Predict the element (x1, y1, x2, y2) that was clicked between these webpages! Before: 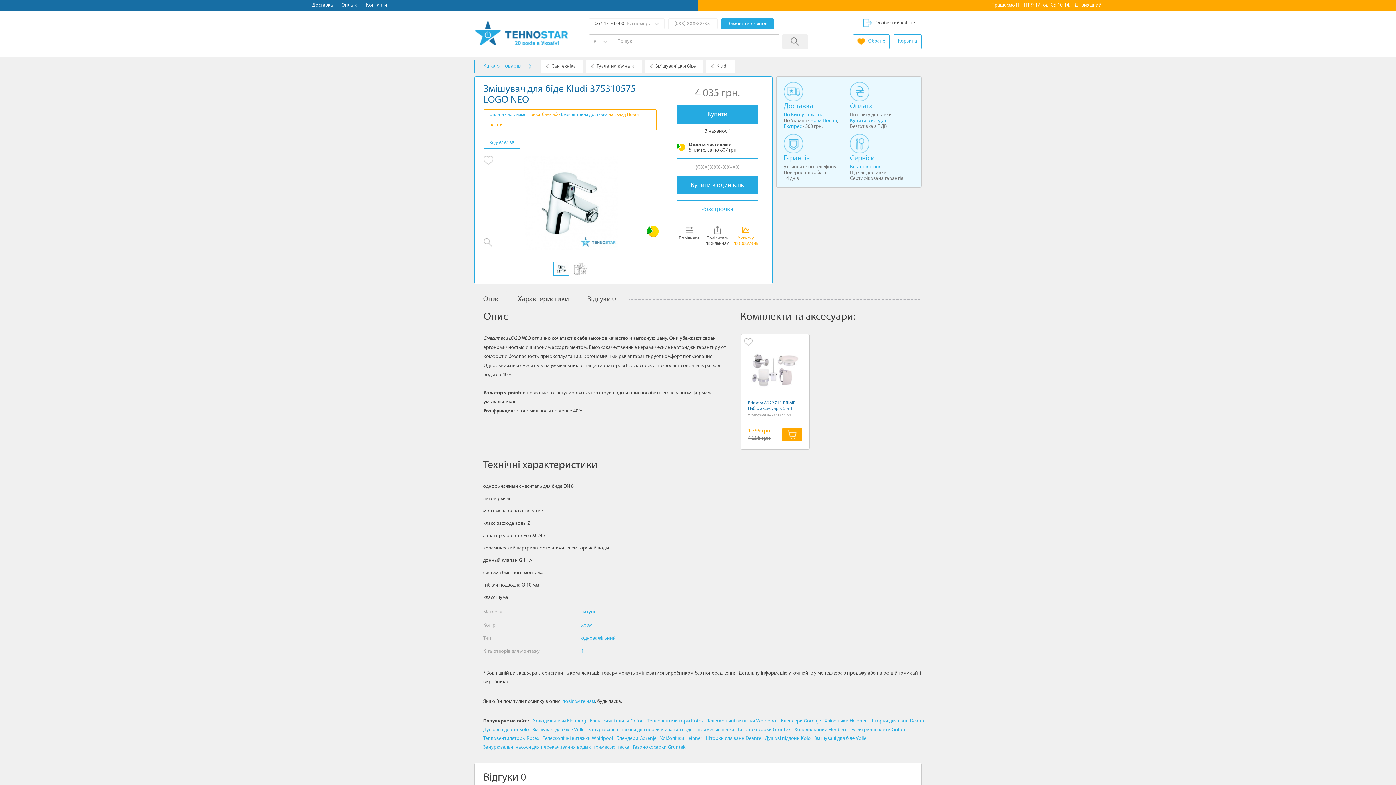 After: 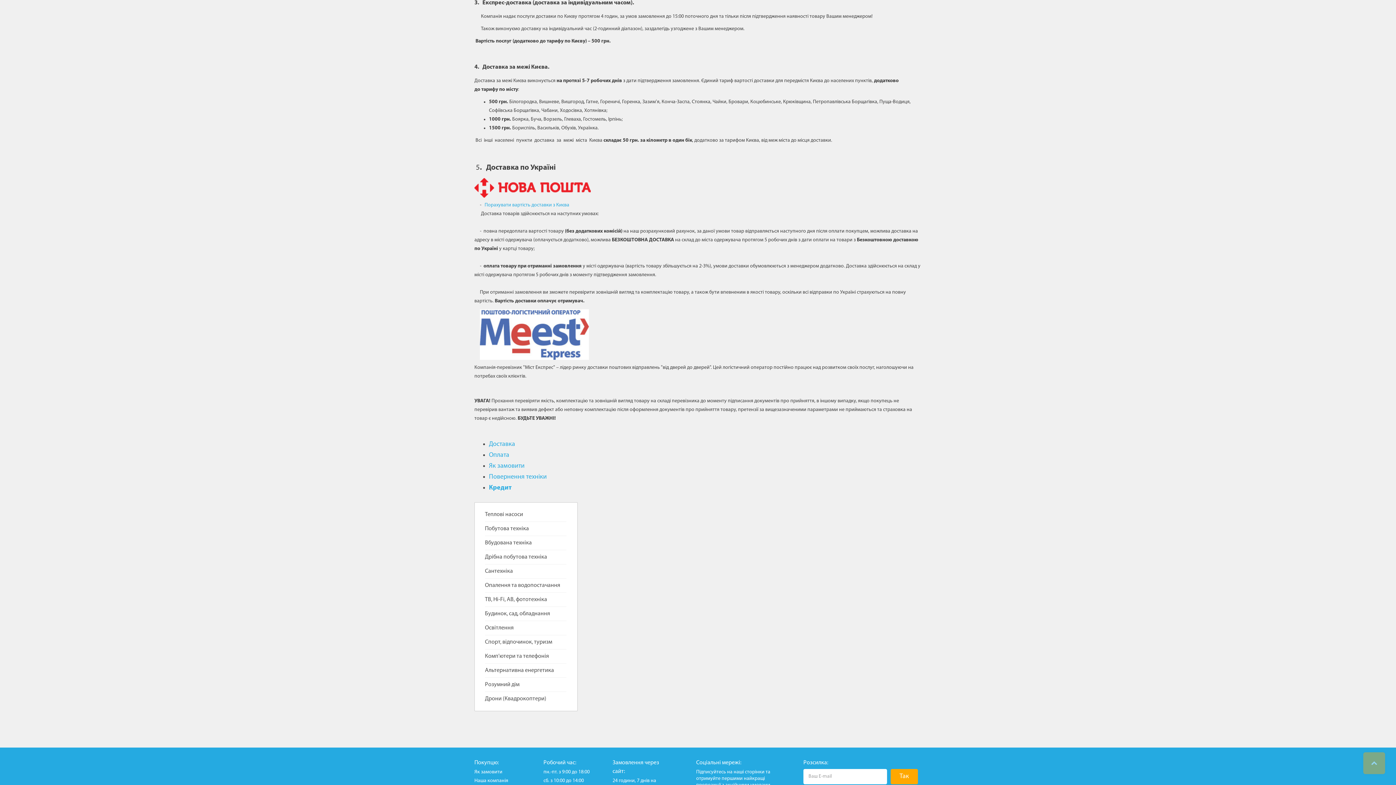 Action: label: Експрес bbox: (784, 124, 801, 129)